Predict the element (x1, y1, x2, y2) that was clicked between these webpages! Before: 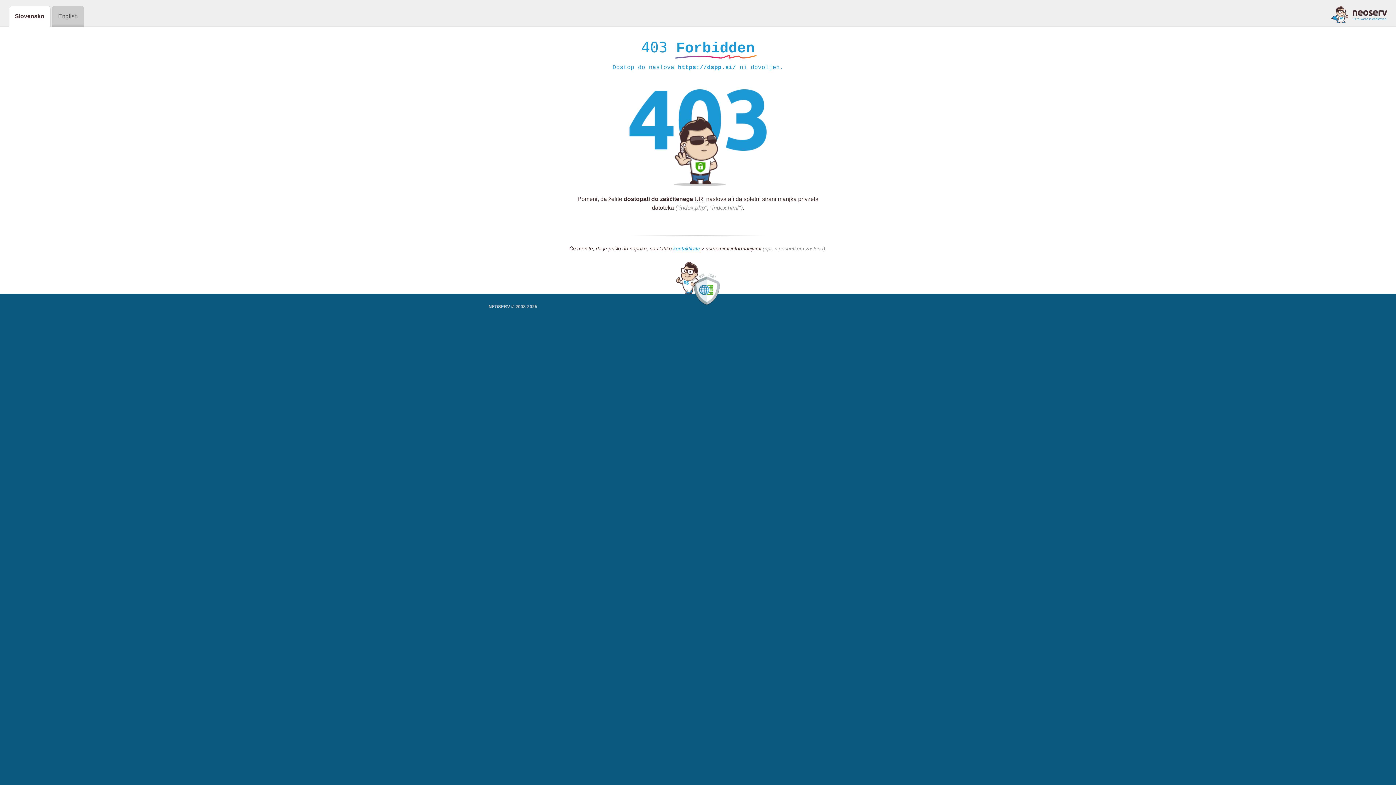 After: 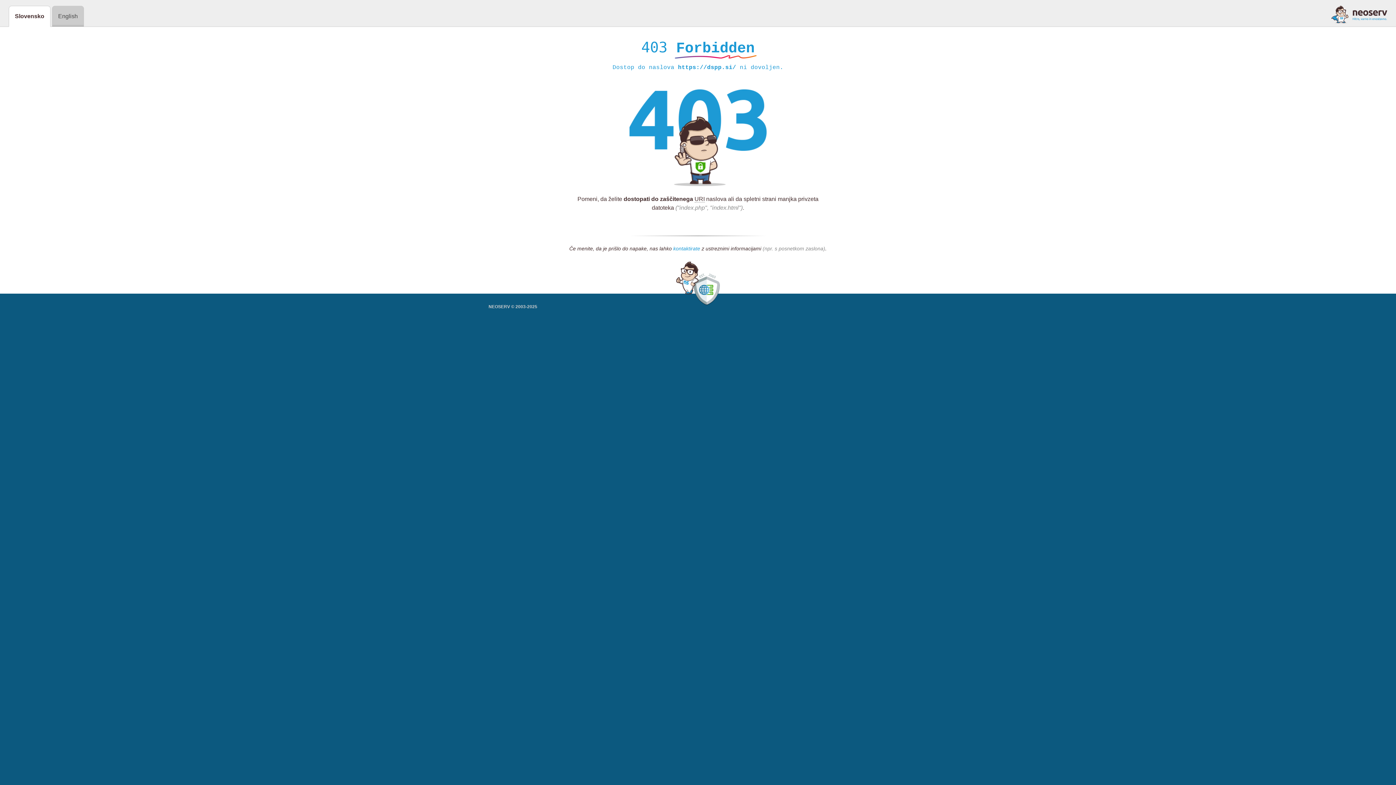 Action: bbox: (673, 245, 700, 252) label: kontaktirate